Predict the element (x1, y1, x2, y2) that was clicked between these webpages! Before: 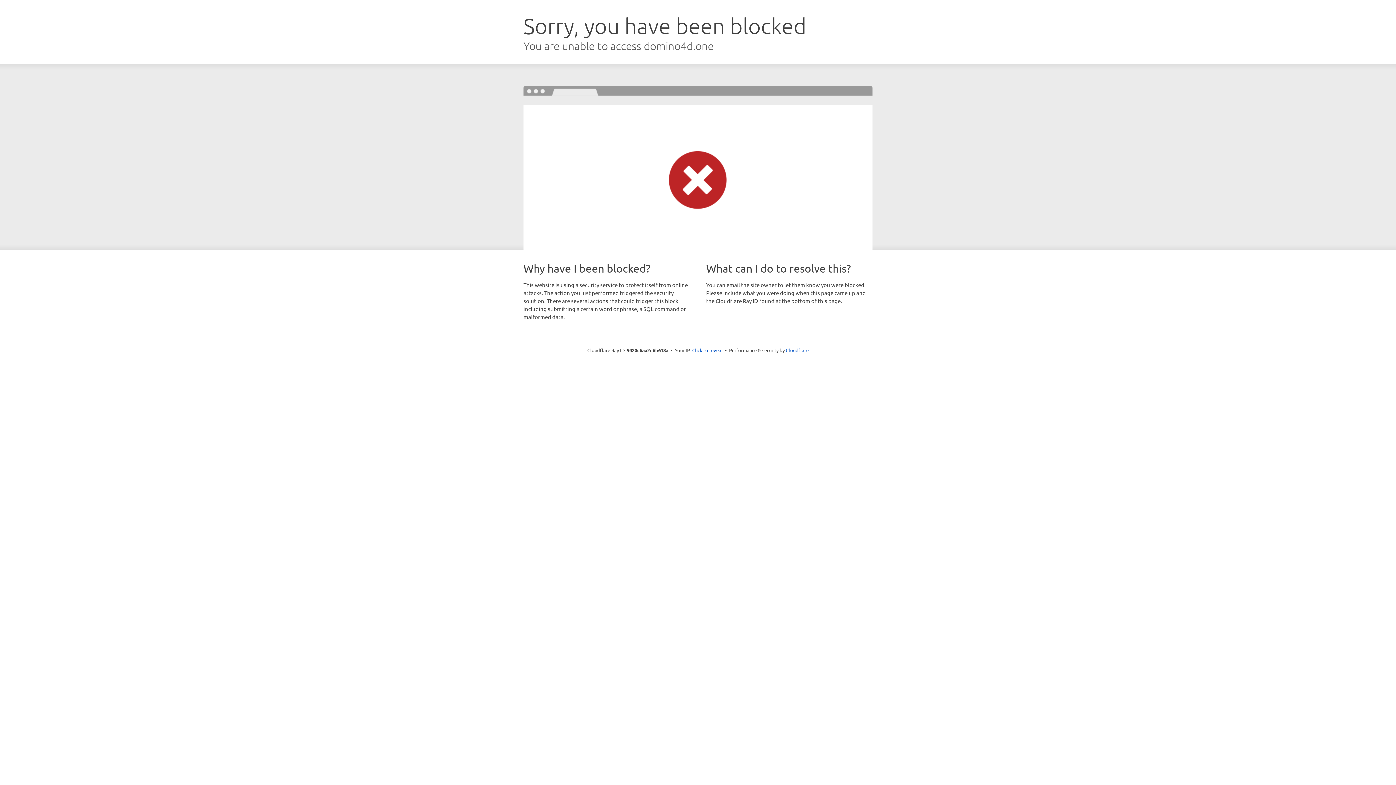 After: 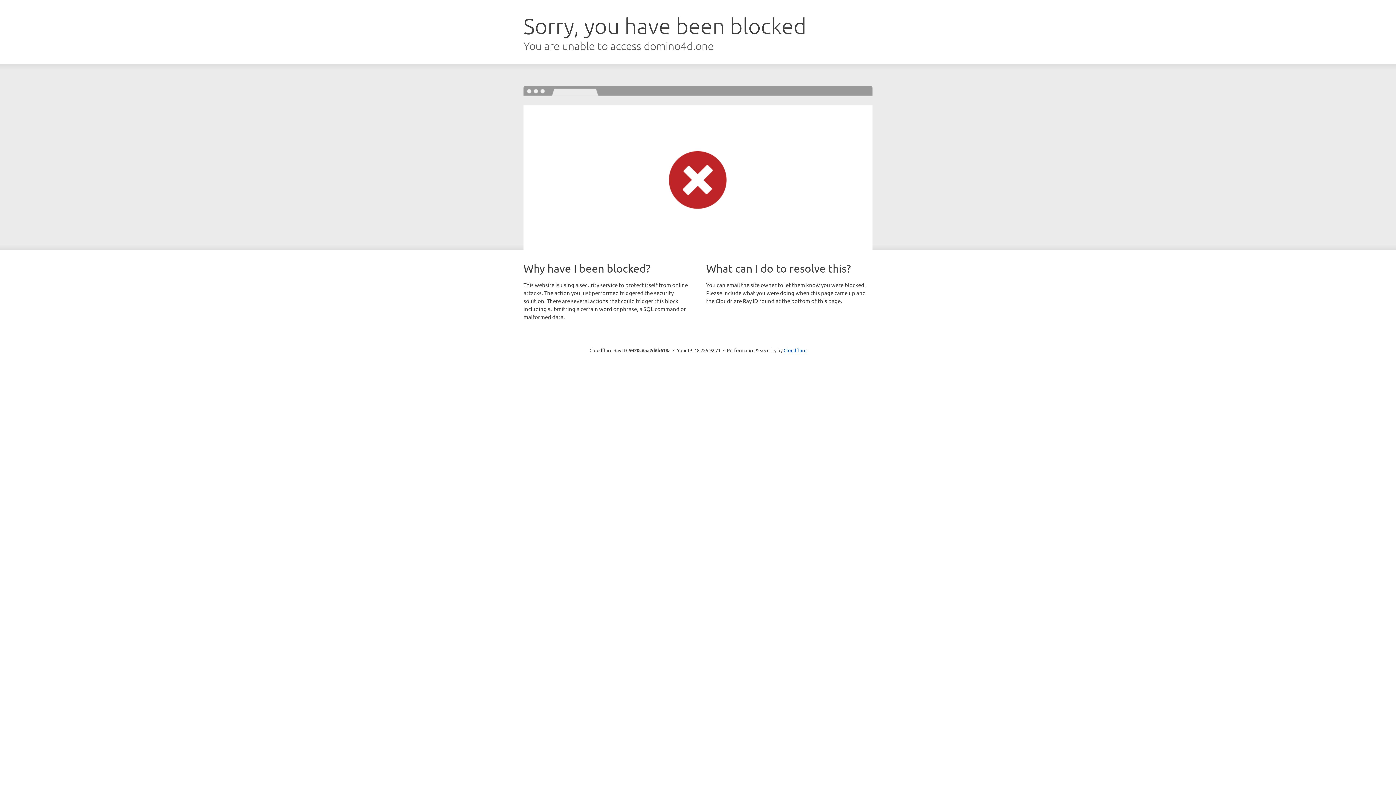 Action: label: Click to reveal bbox: (692, 346, 722, 353)